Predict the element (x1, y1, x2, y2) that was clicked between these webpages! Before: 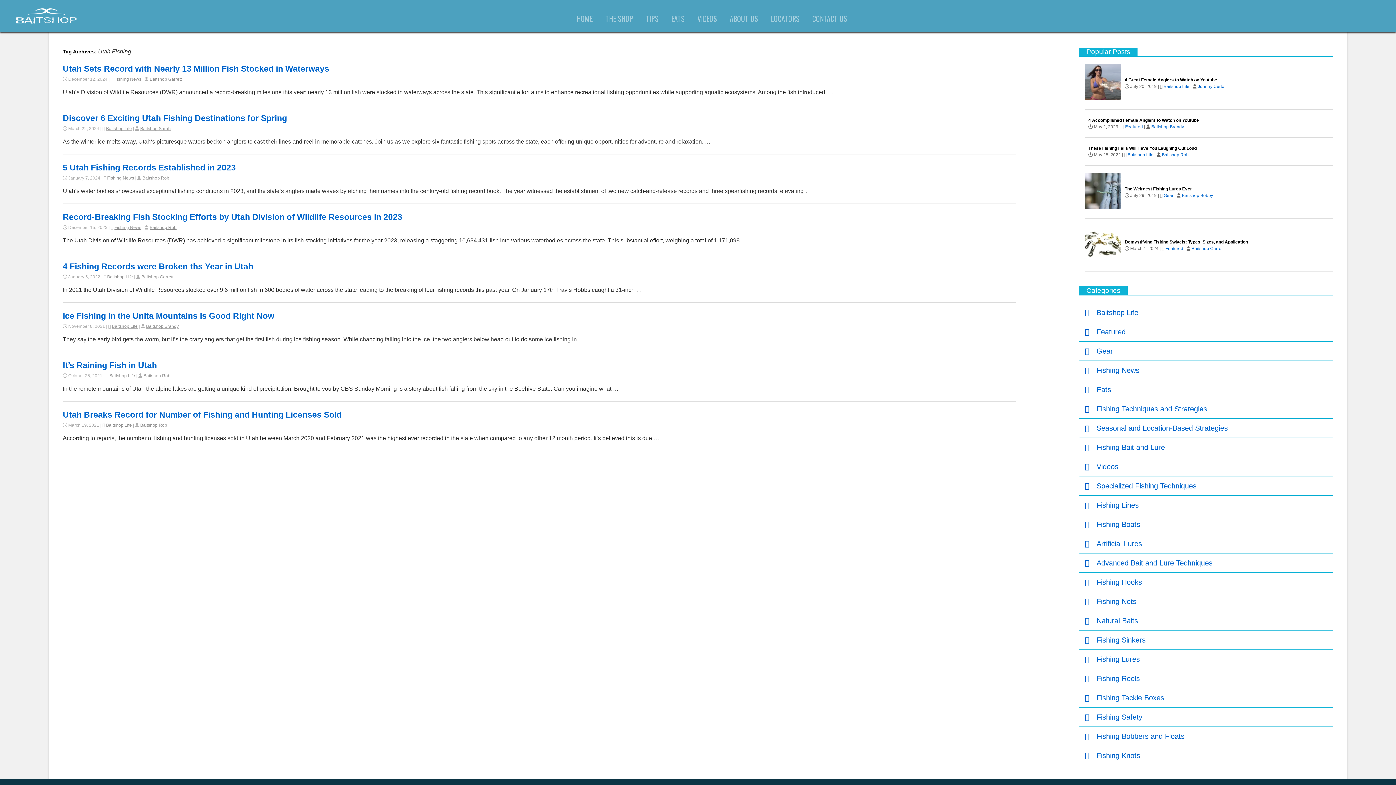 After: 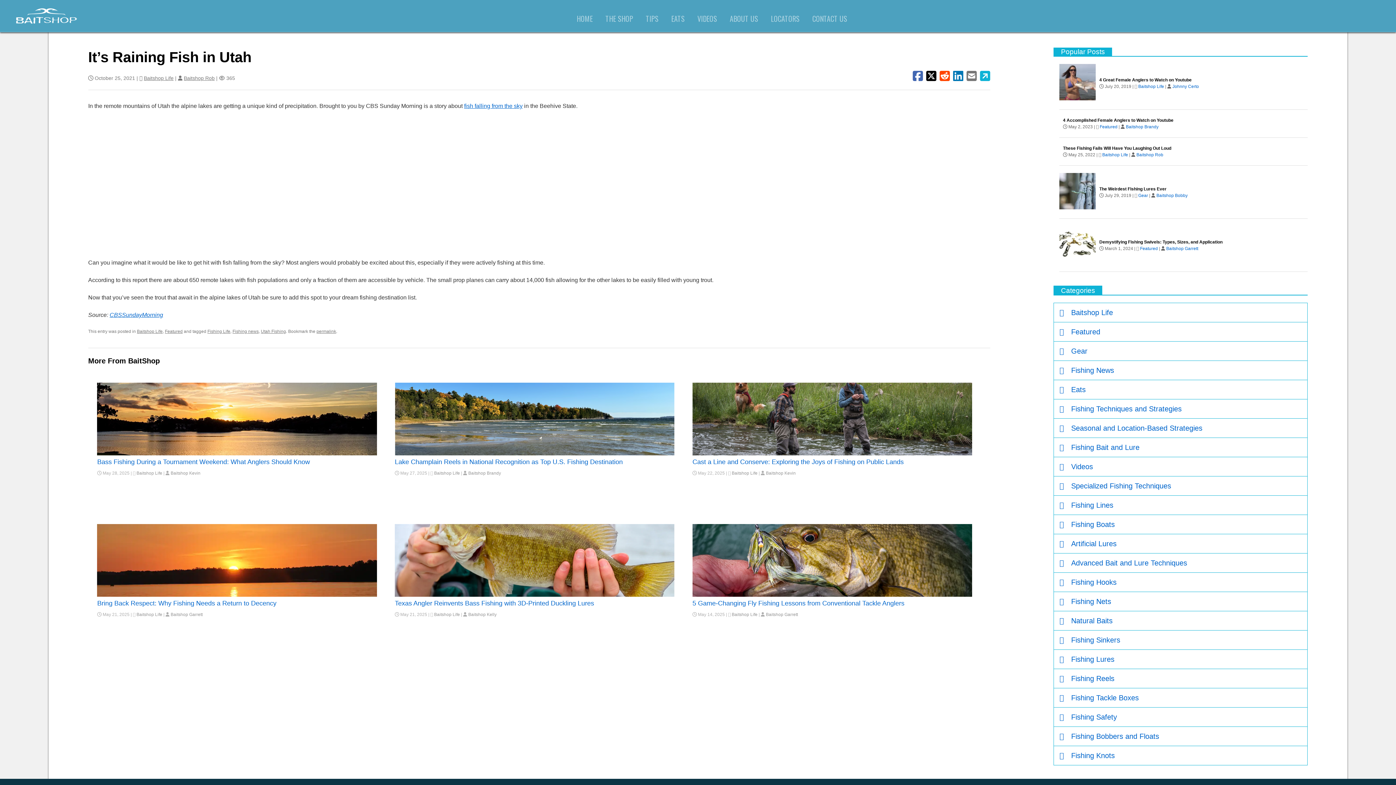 Action: label: It’s Raining Fish in Utah bbox: (62, 360, 157, 370)